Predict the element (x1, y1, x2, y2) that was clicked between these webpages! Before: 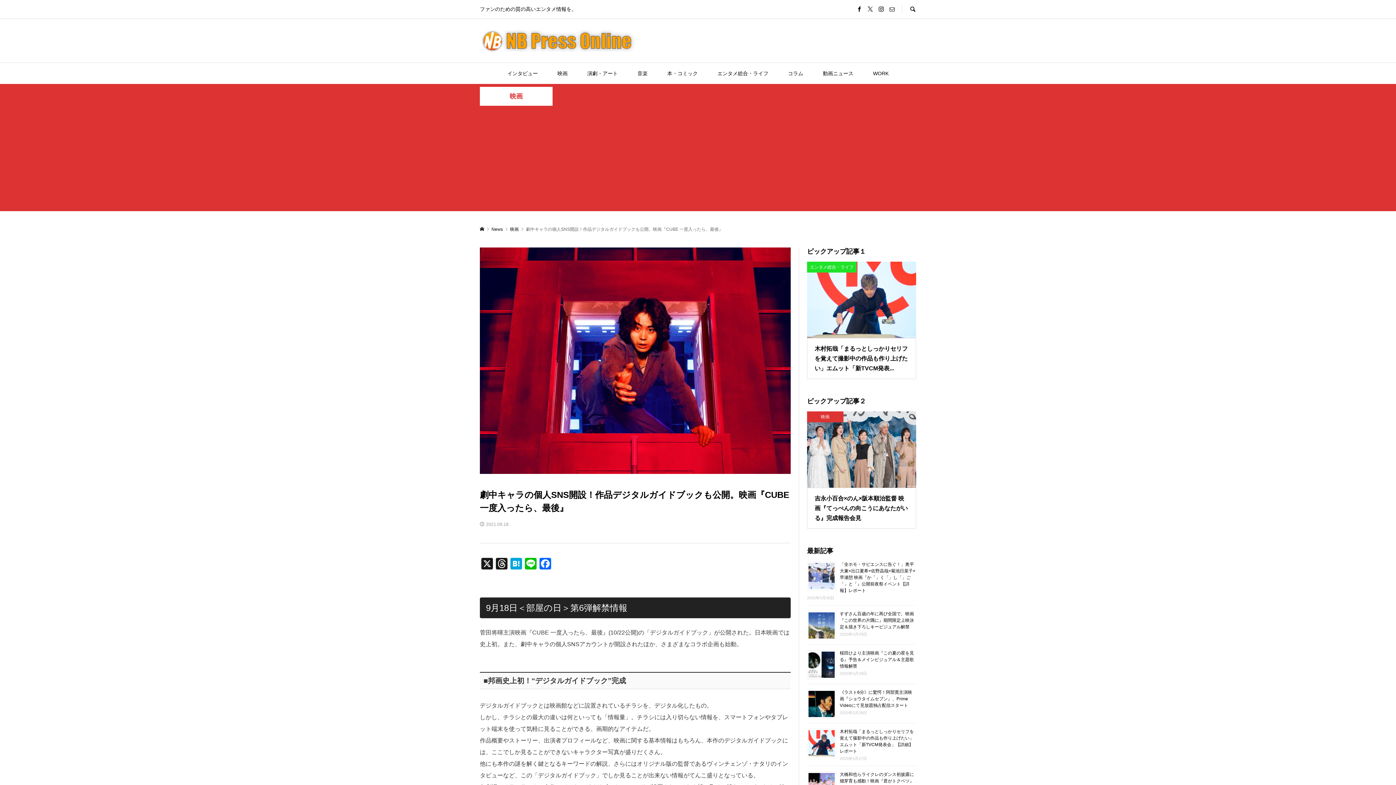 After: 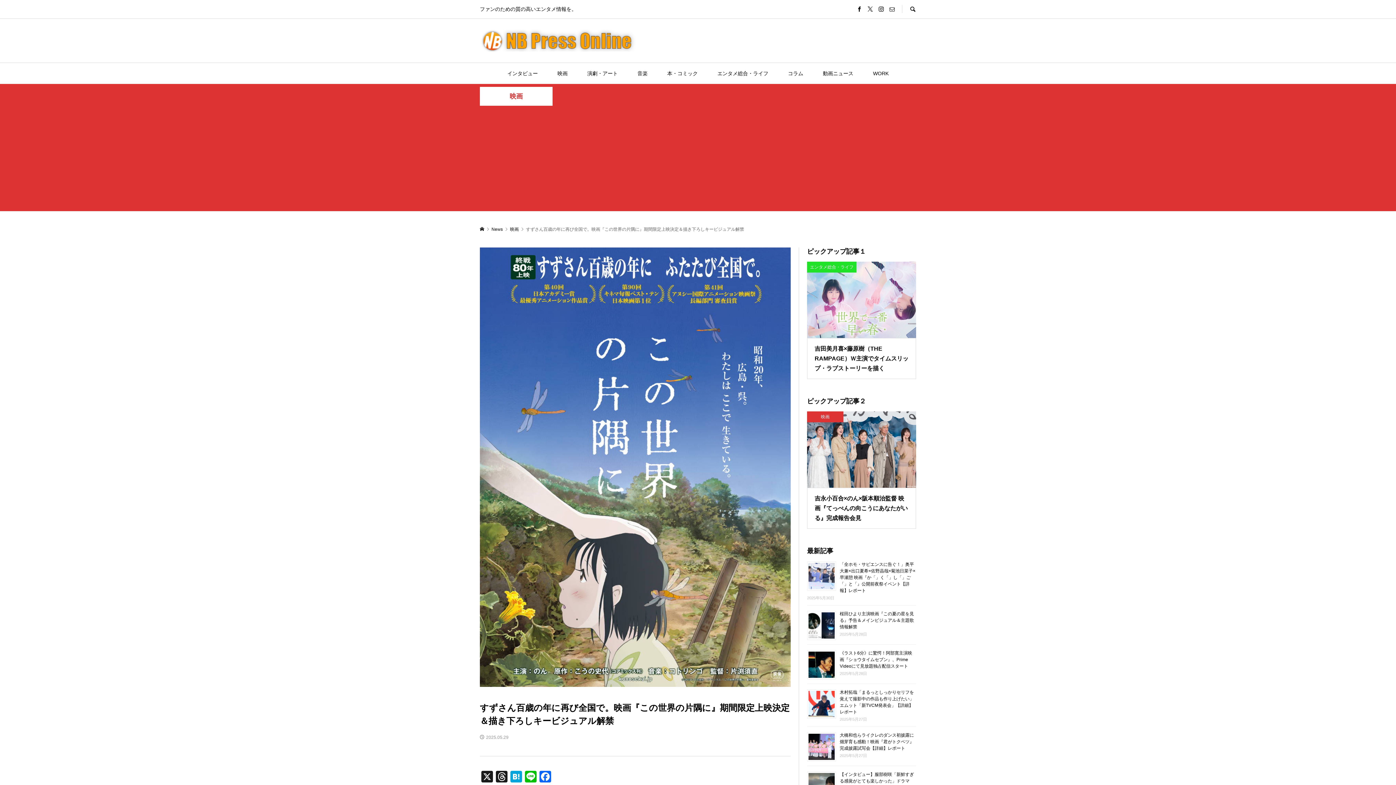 Action: bbox: (840, 609, 914, 631) label: すずさん百歳の年に再び全国で。映画『この世界の片隅に』期間限定上映決定＆描き下ろしキービジュアル解禁